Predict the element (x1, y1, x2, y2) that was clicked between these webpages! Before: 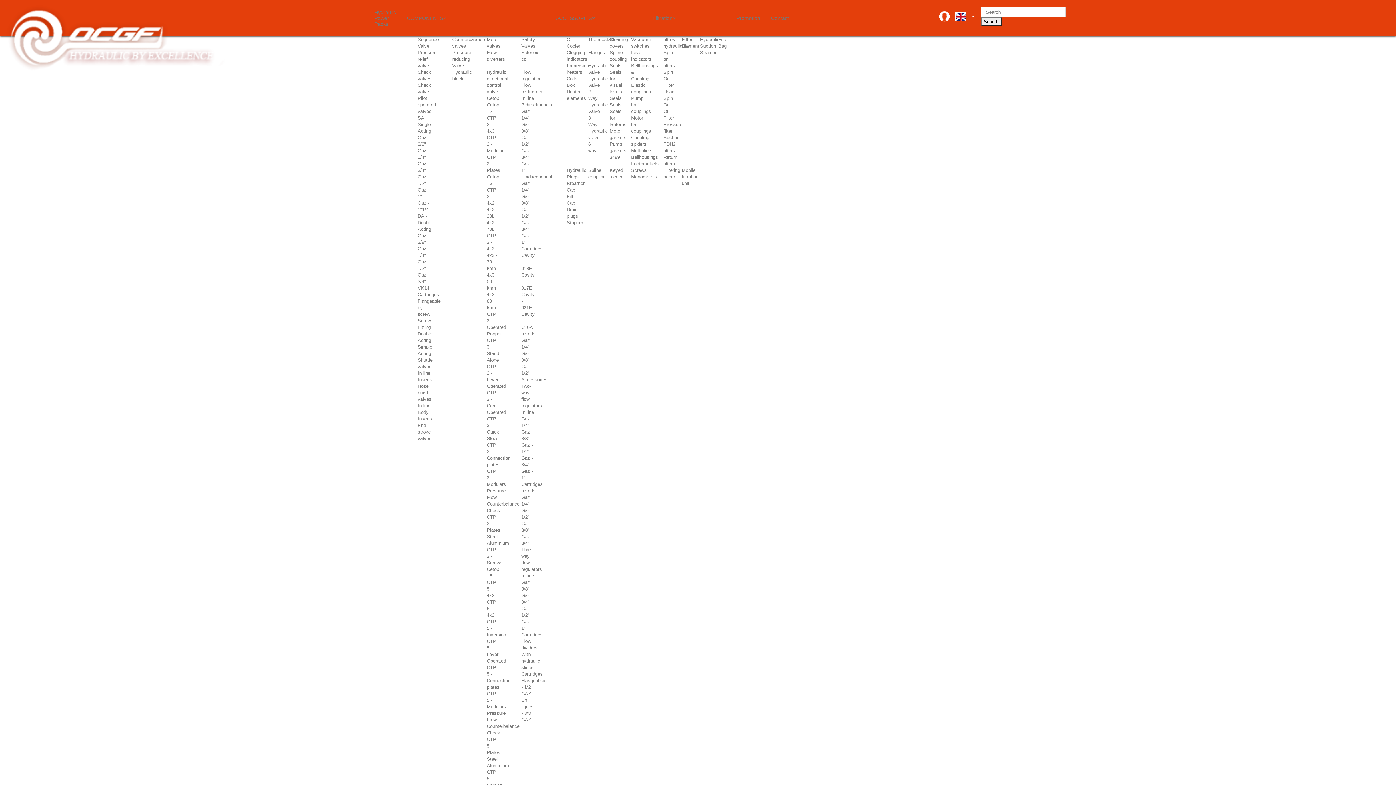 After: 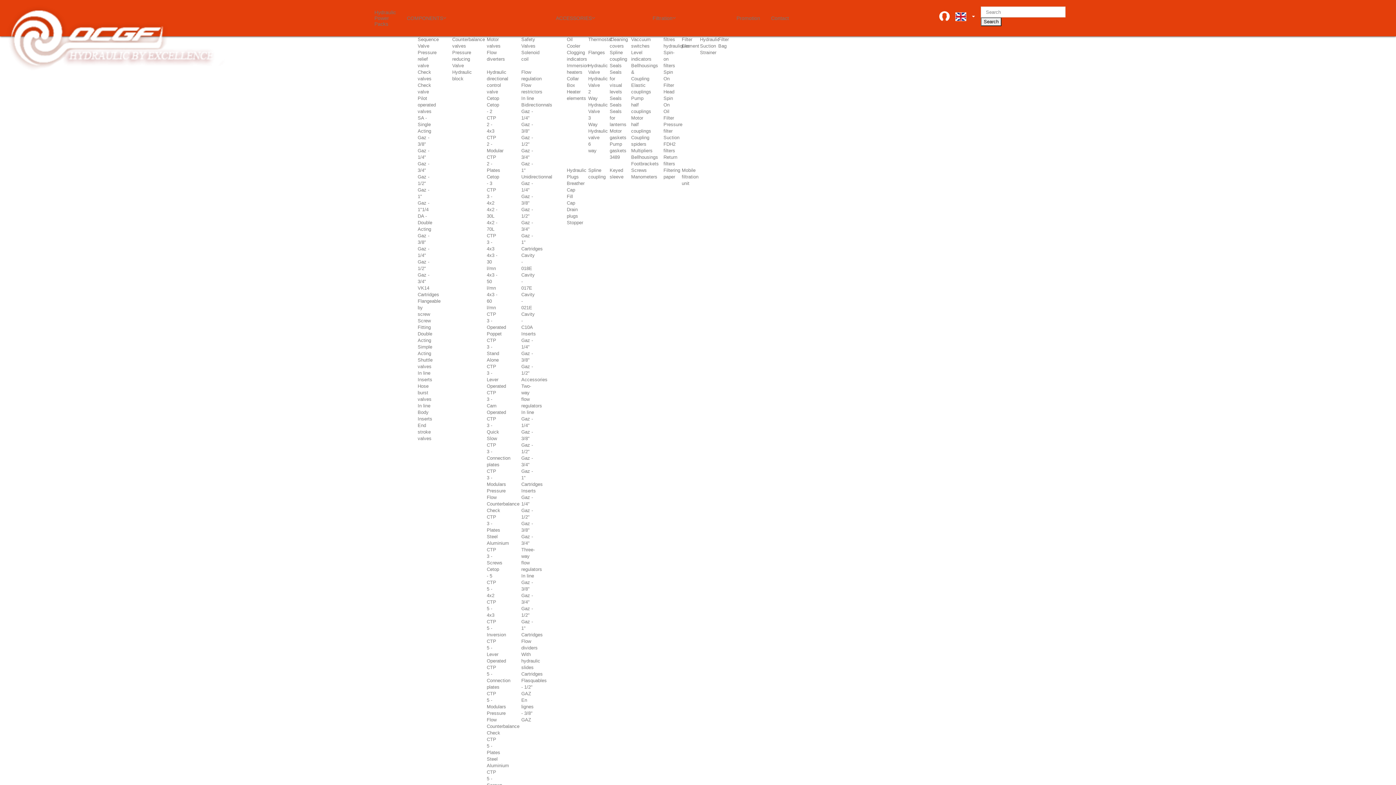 Action: bbox: (486, 187, 496, 205) label: CTP 3 - 4x2